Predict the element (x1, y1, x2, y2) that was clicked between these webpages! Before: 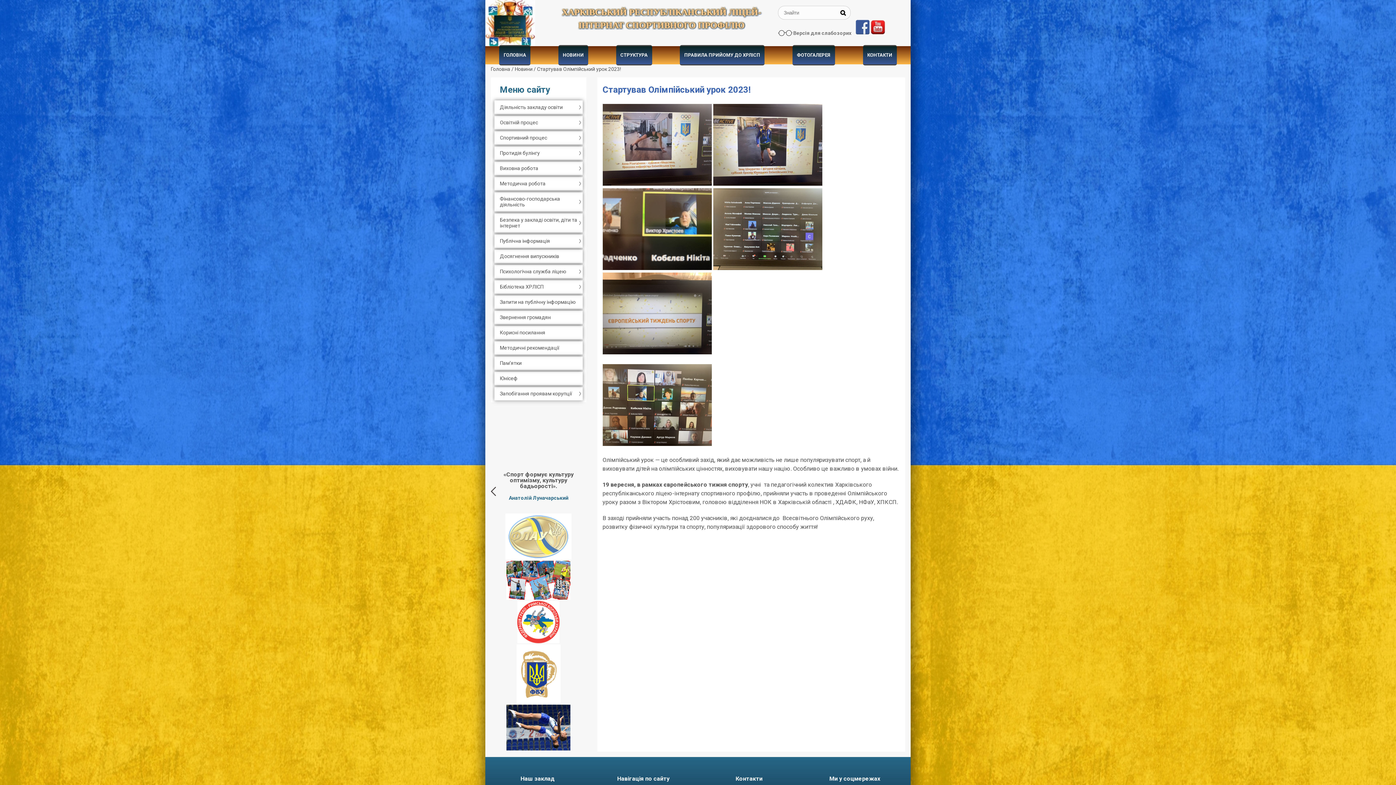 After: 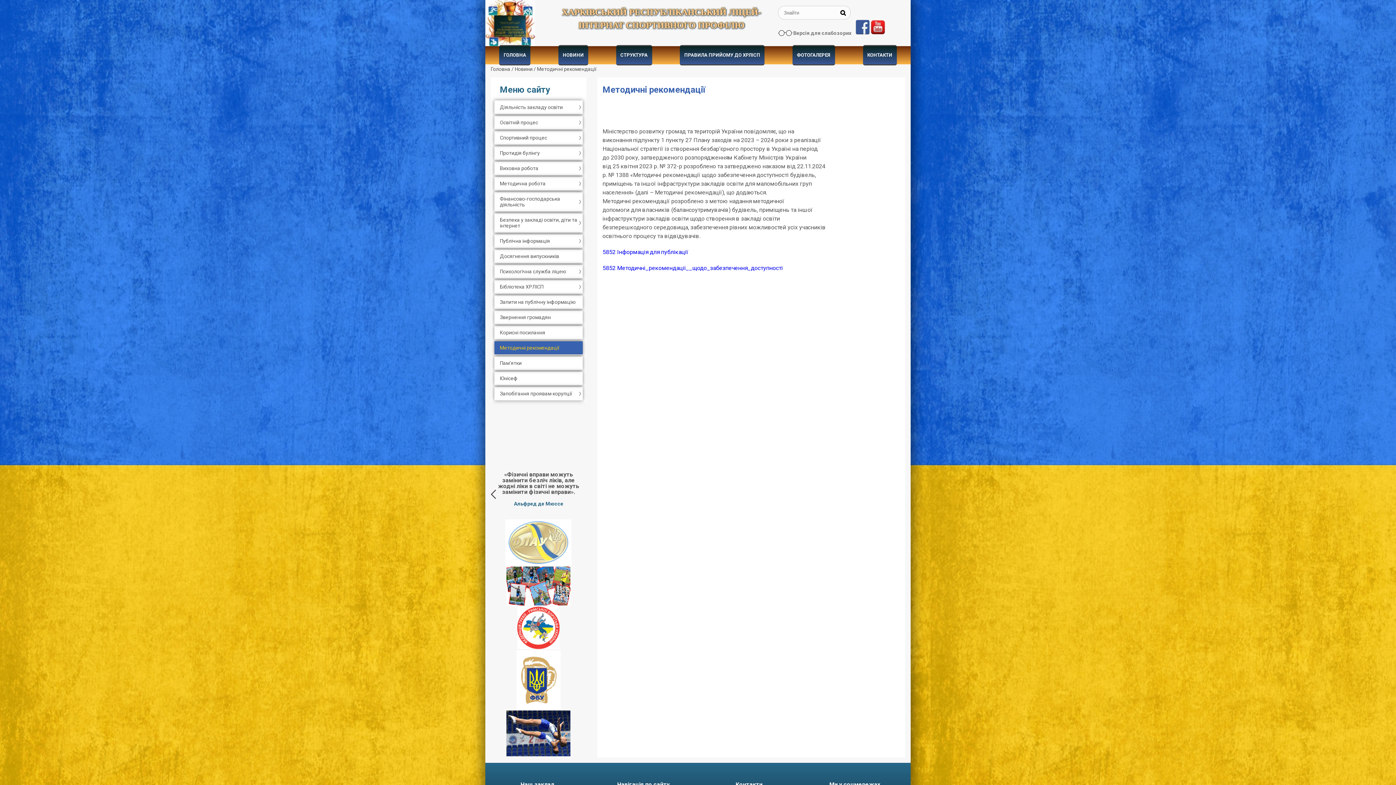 Action: label: Методичні рекомендації bbox: (500, 345, 559, 350)